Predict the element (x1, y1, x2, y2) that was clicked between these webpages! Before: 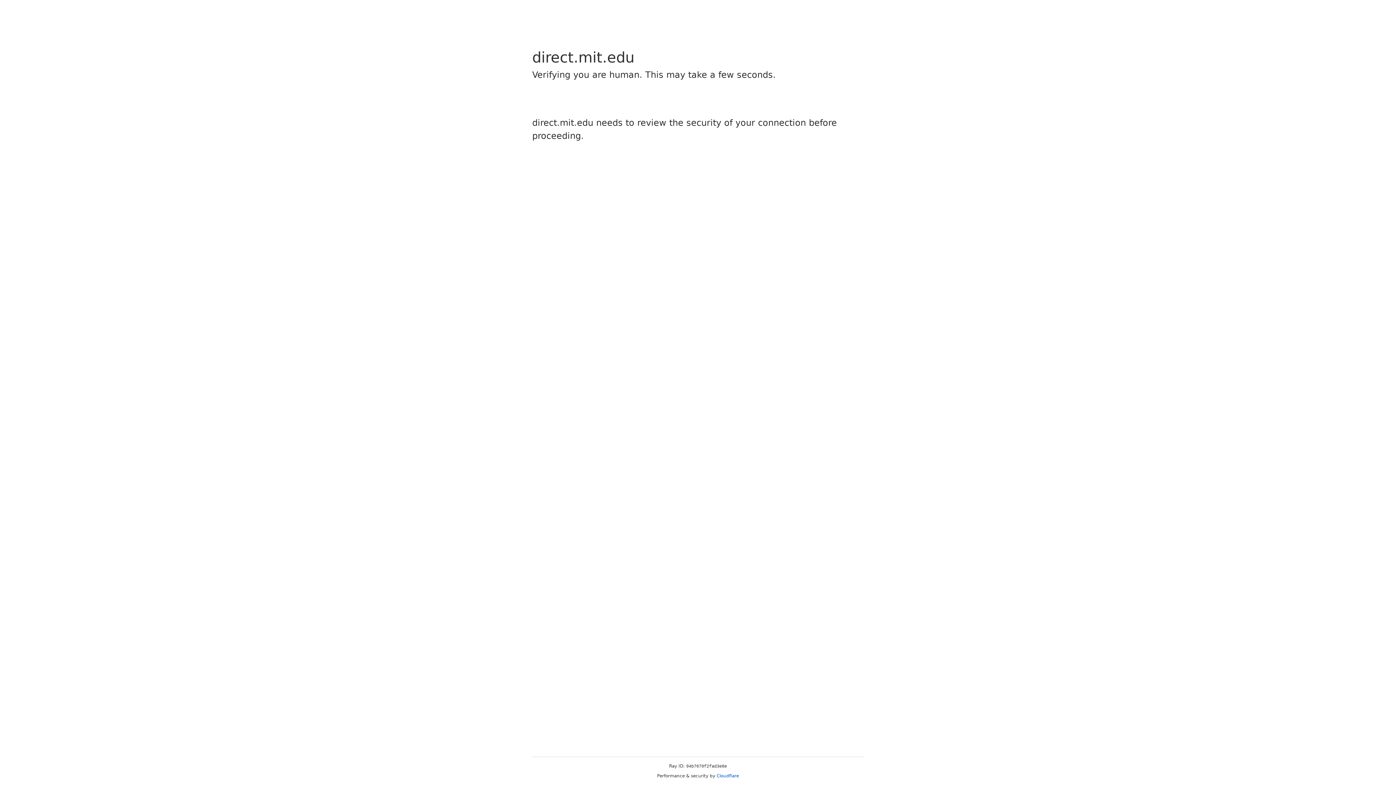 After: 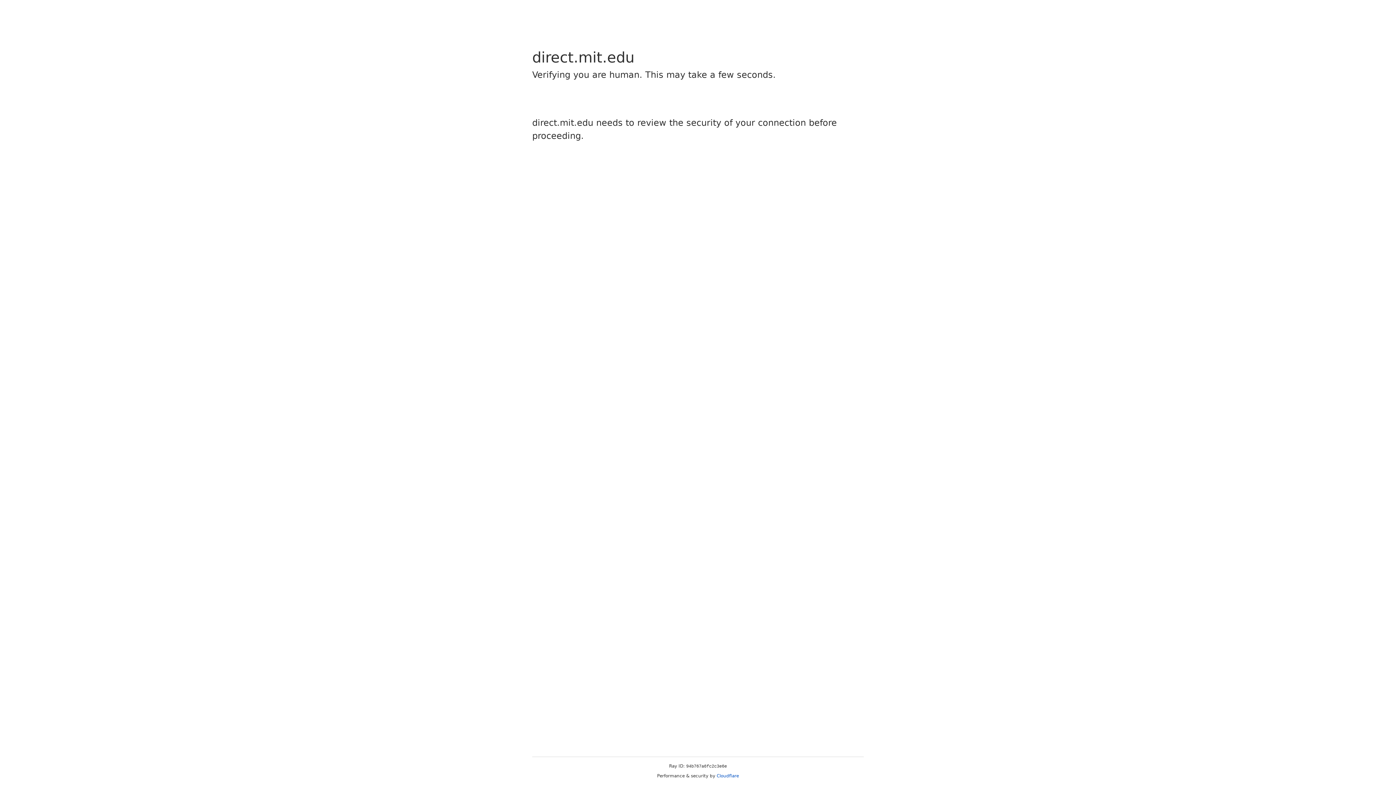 Action: bbox: (716, 773, 739, 778) label: Cloudflare